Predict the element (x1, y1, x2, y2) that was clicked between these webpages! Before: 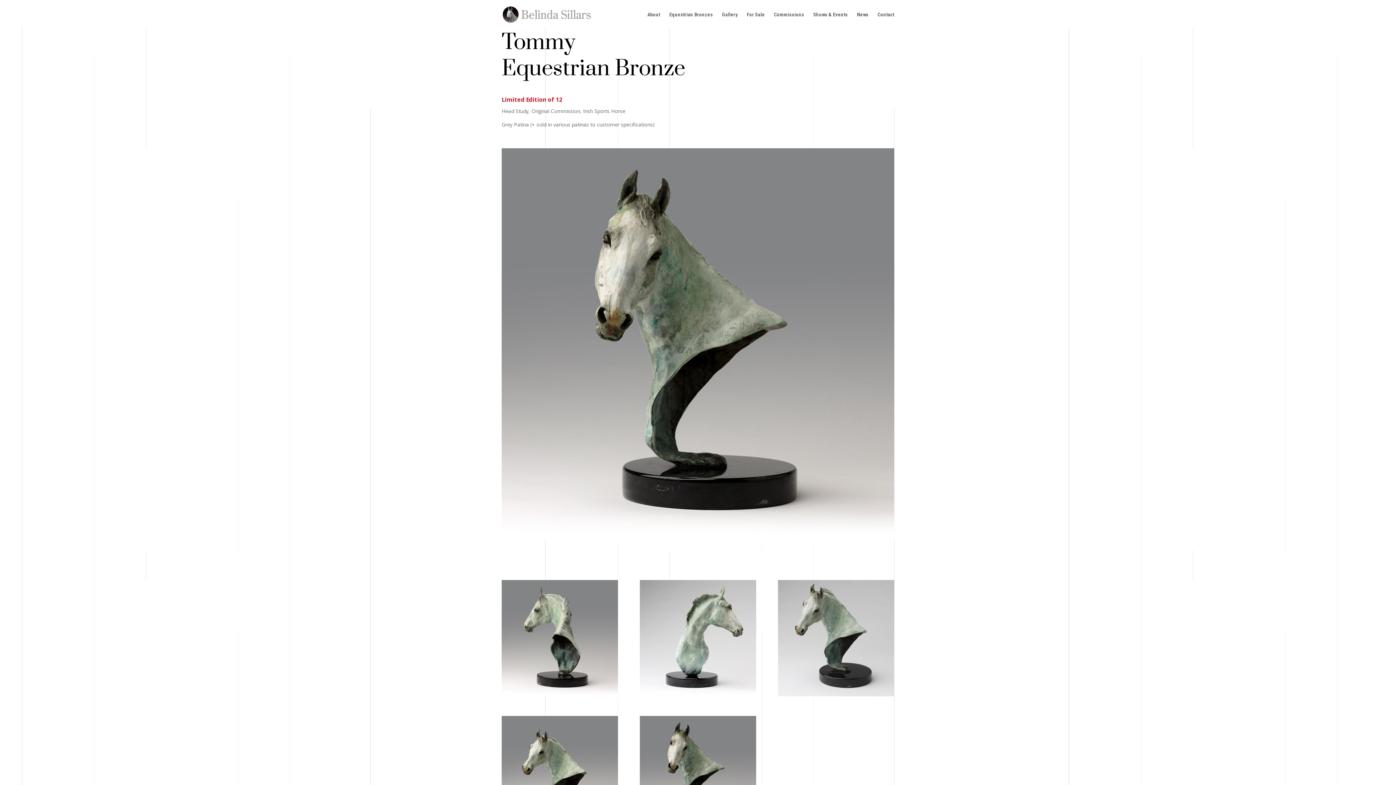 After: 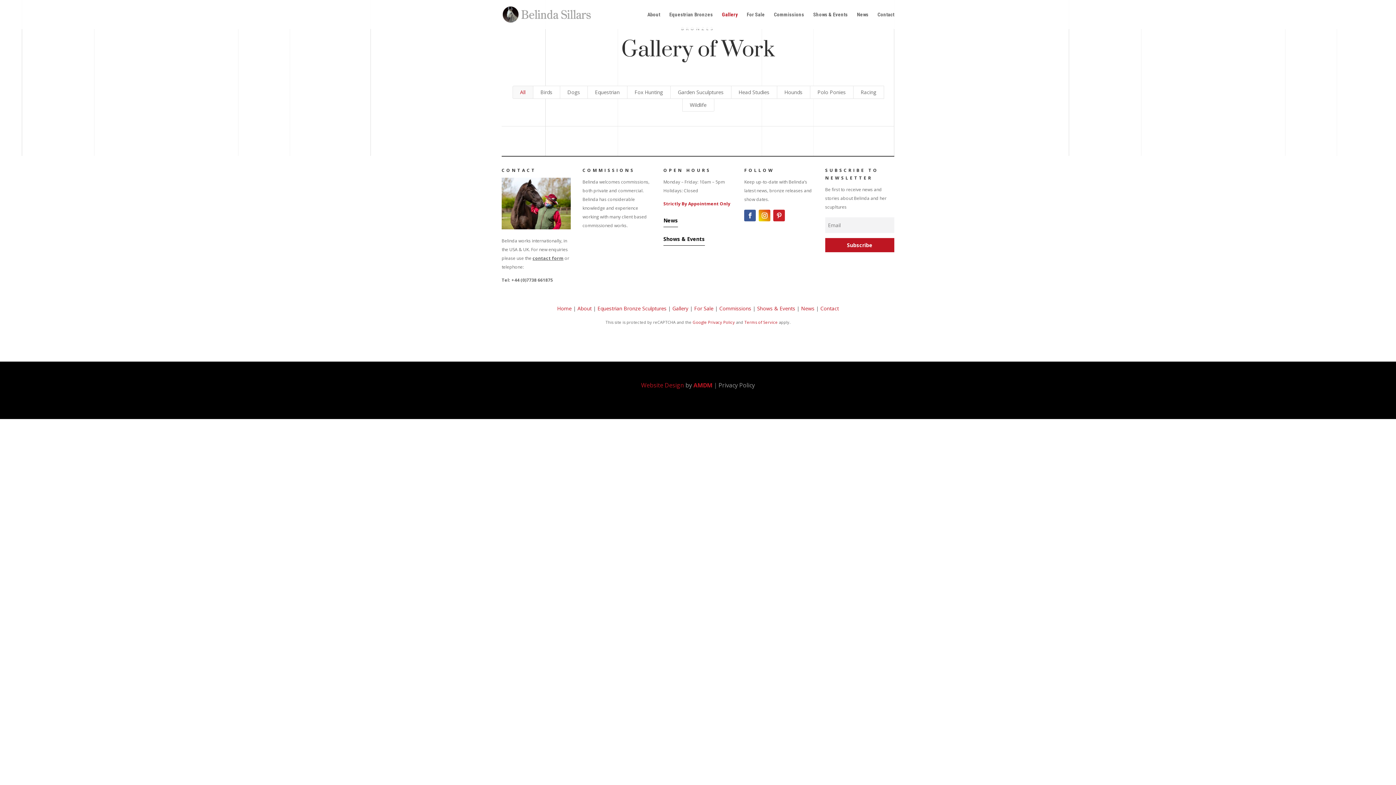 Action: label: Gallery bbox: (722, 12, 737, 29)